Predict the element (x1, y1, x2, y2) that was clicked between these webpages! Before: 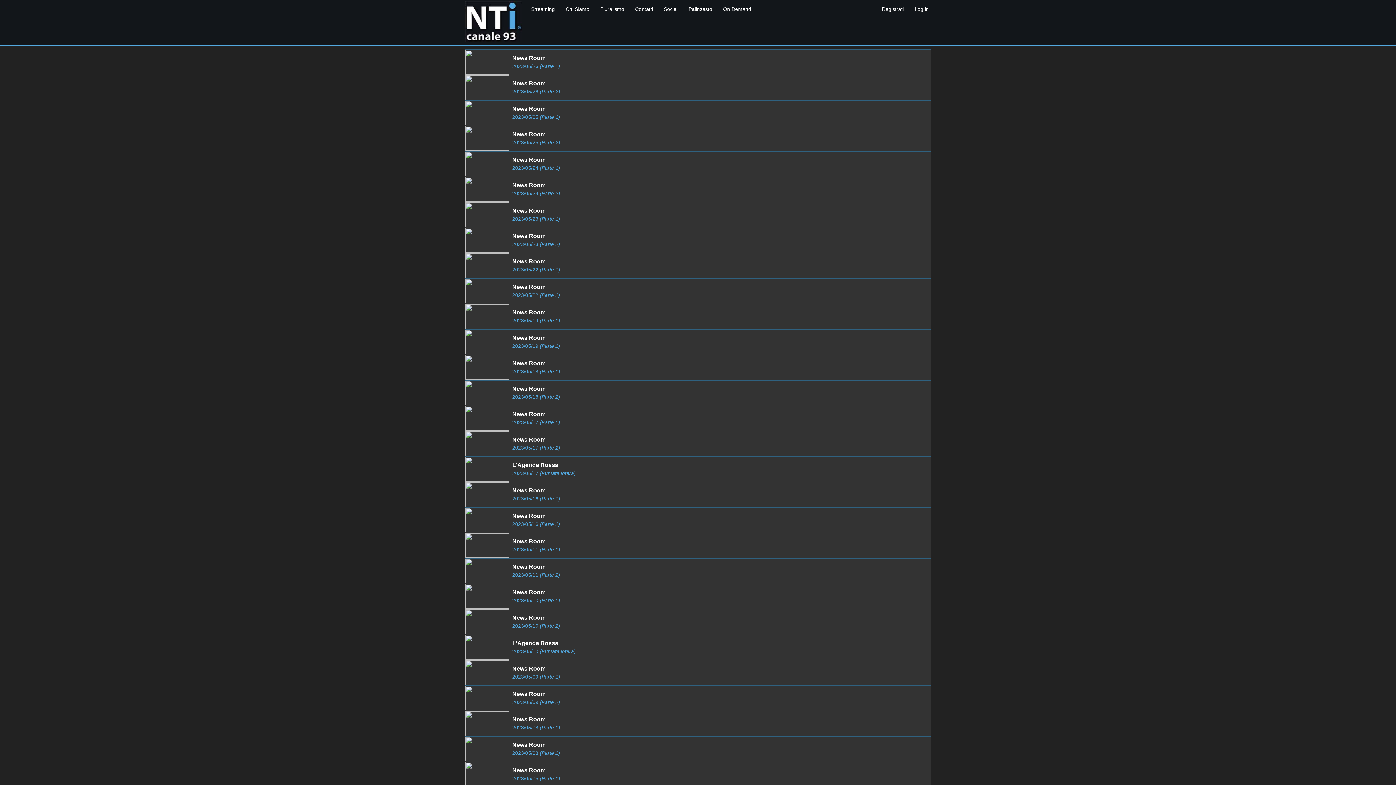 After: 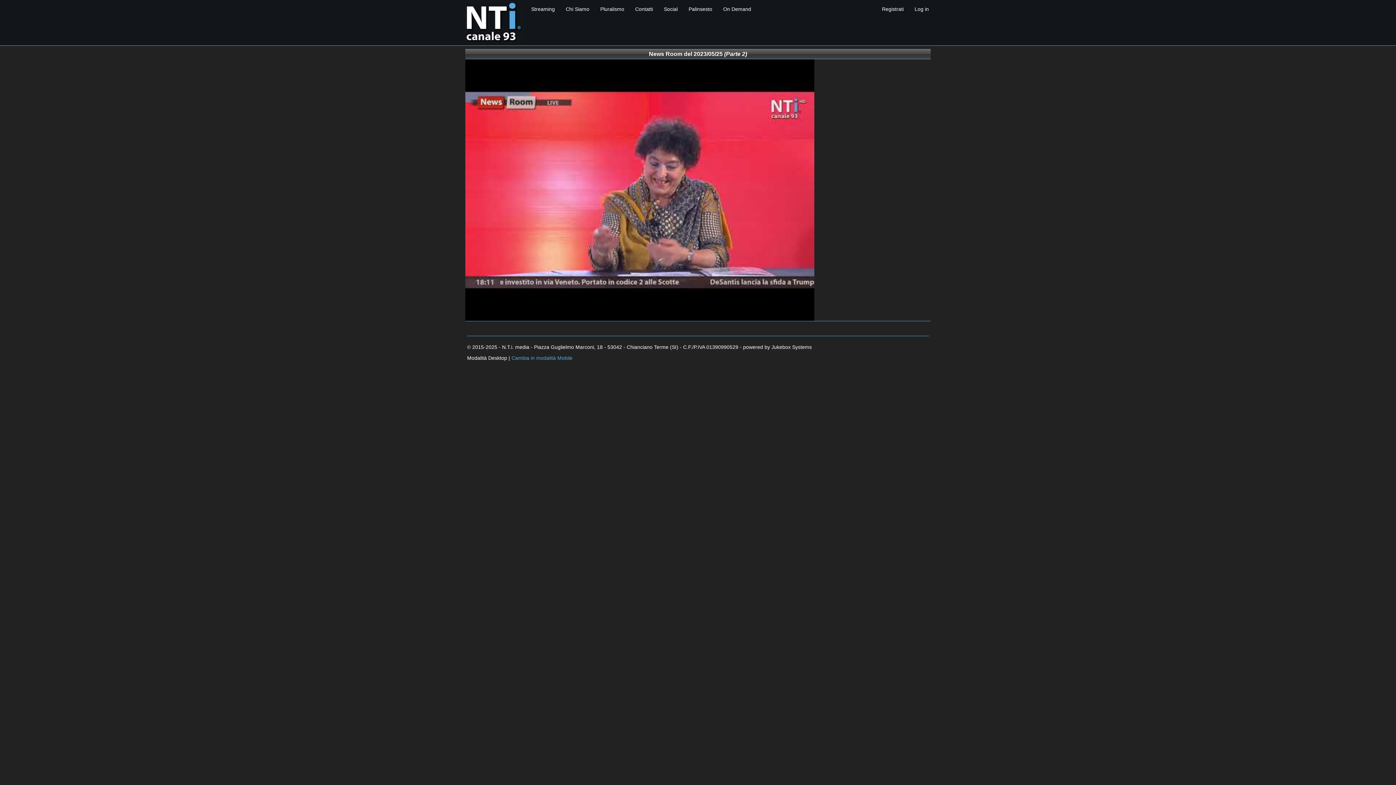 Action: label: 2023/05/25 (Parte 2) bbox: (512, 139, 560, 145)